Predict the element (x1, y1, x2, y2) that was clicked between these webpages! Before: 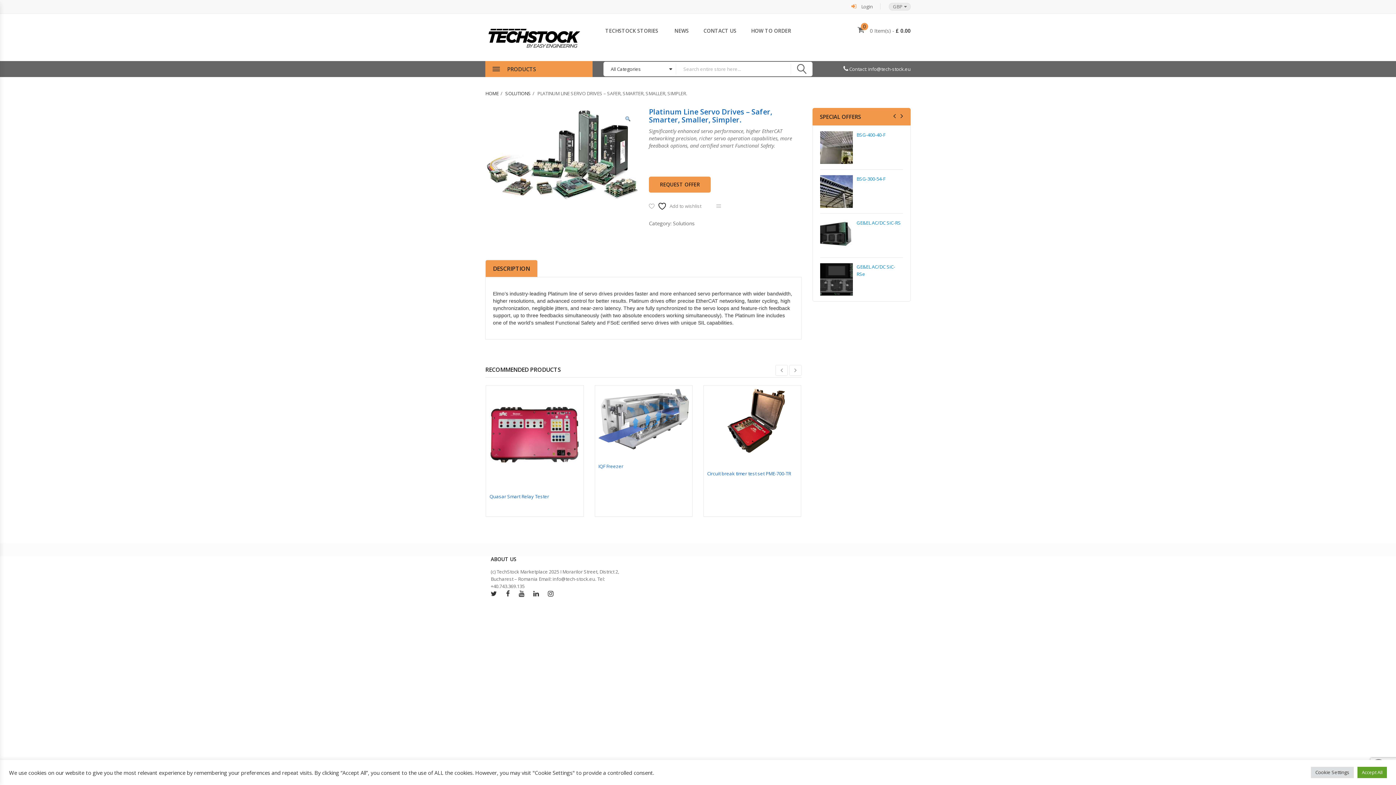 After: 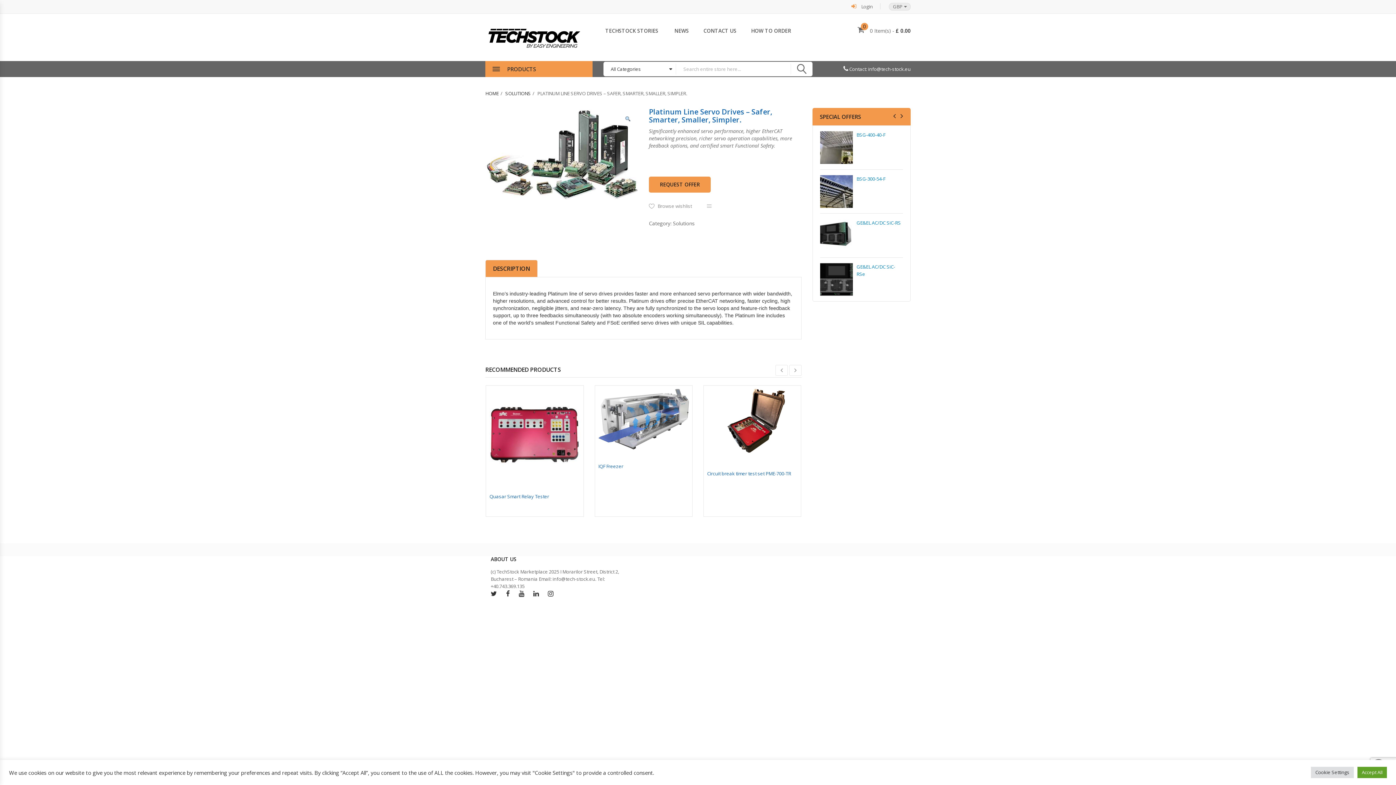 Action: bbox: (649, 201, 701, 210) label:   Add to wishlist